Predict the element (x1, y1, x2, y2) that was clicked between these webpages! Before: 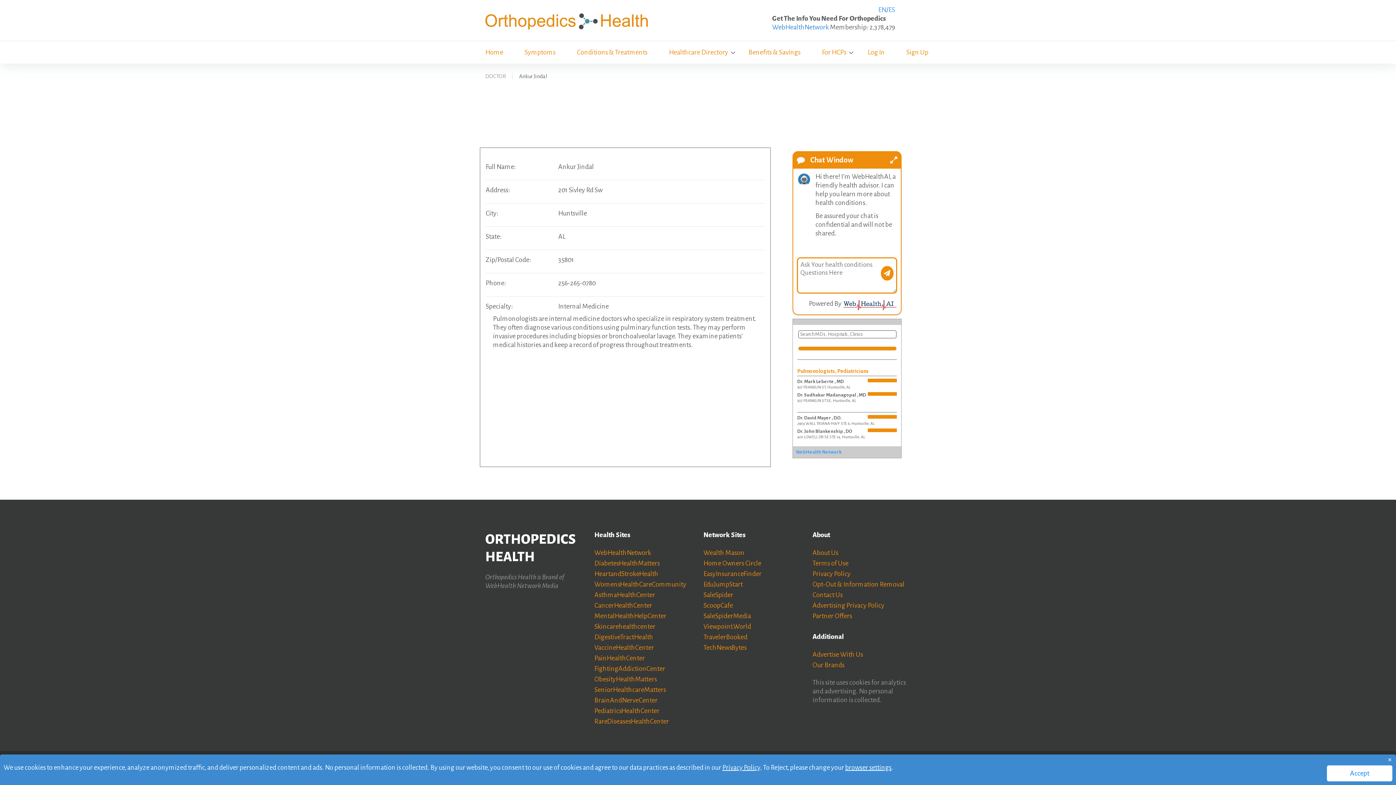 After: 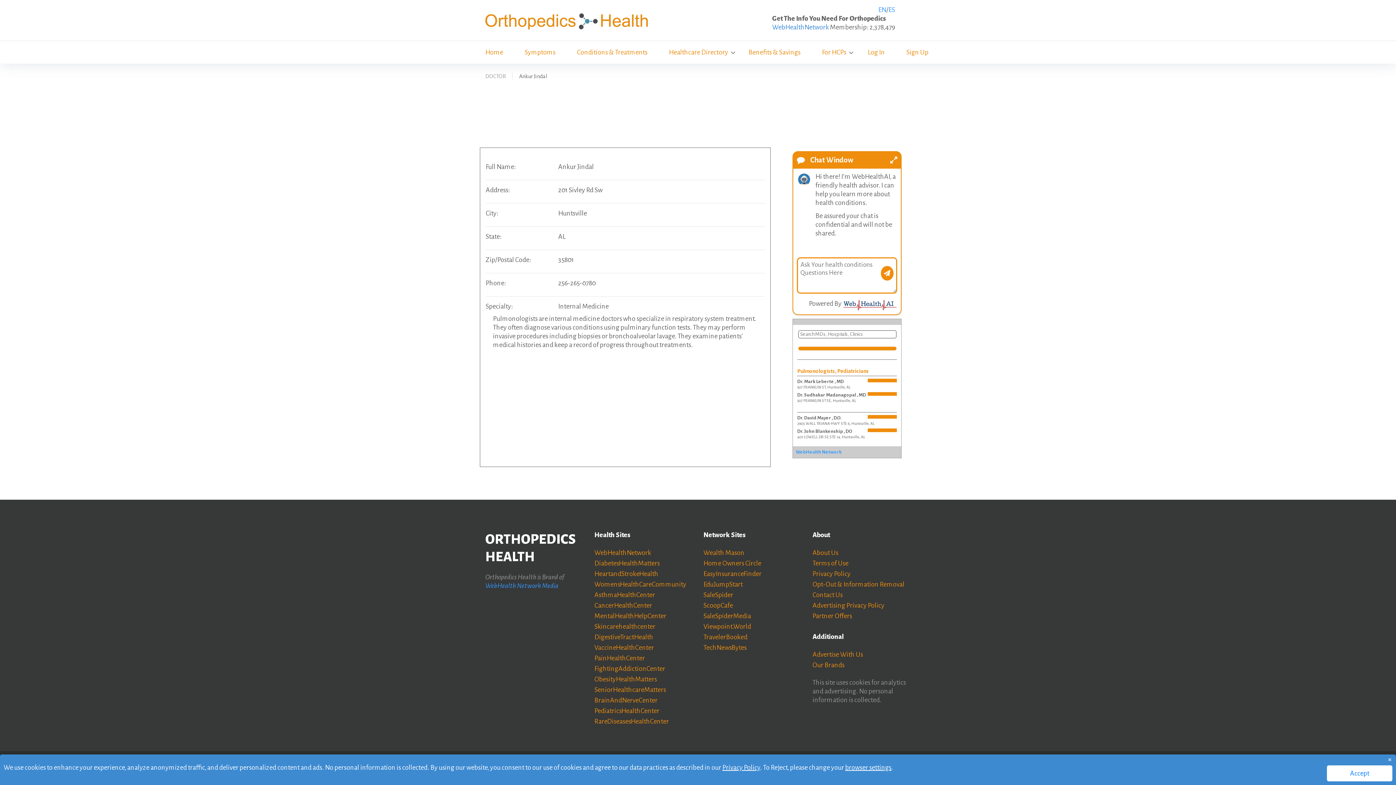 Action: bbox: (485, 582, 558, 589) label: WebHealth Network Media